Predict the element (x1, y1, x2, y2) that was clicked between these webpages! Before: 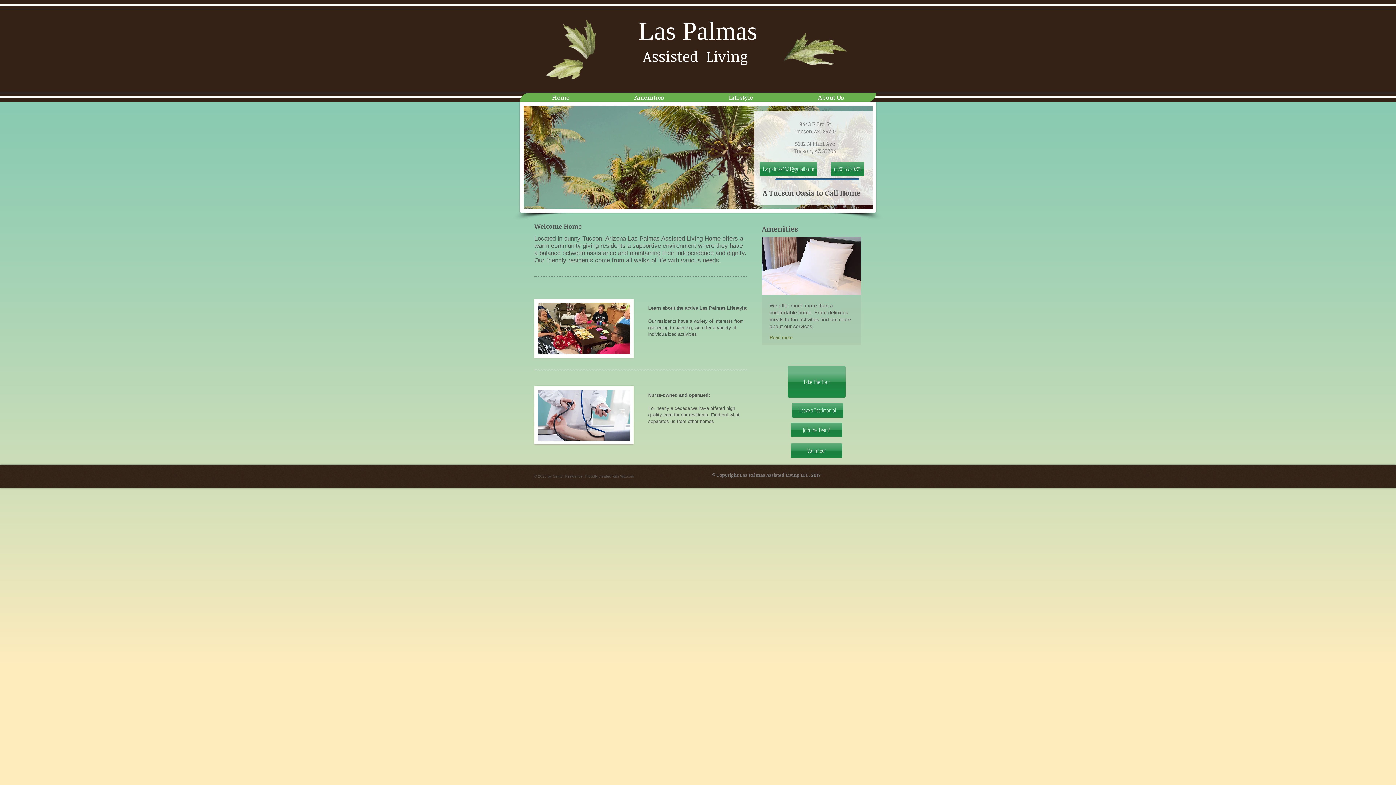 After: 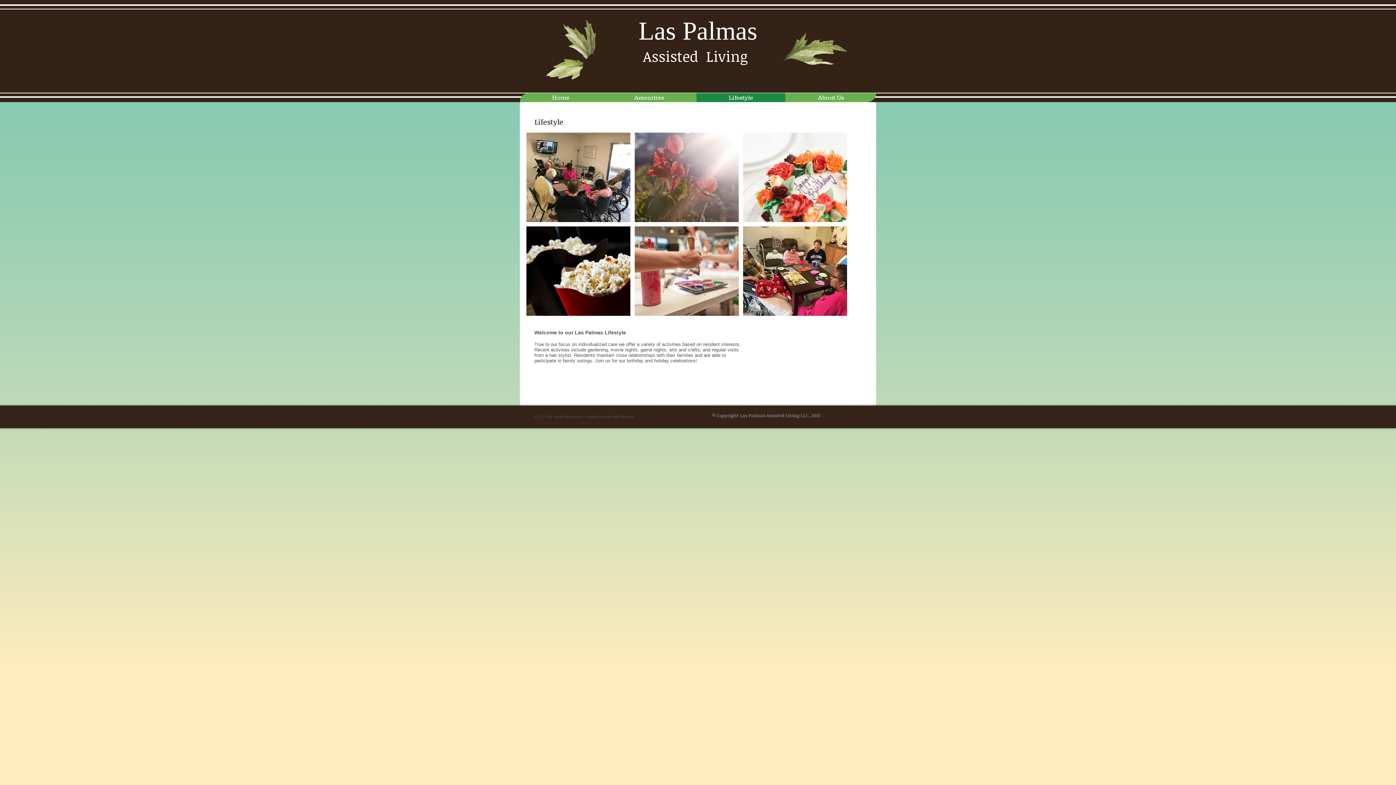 Action: bbox: (534, 299, 633, 357)